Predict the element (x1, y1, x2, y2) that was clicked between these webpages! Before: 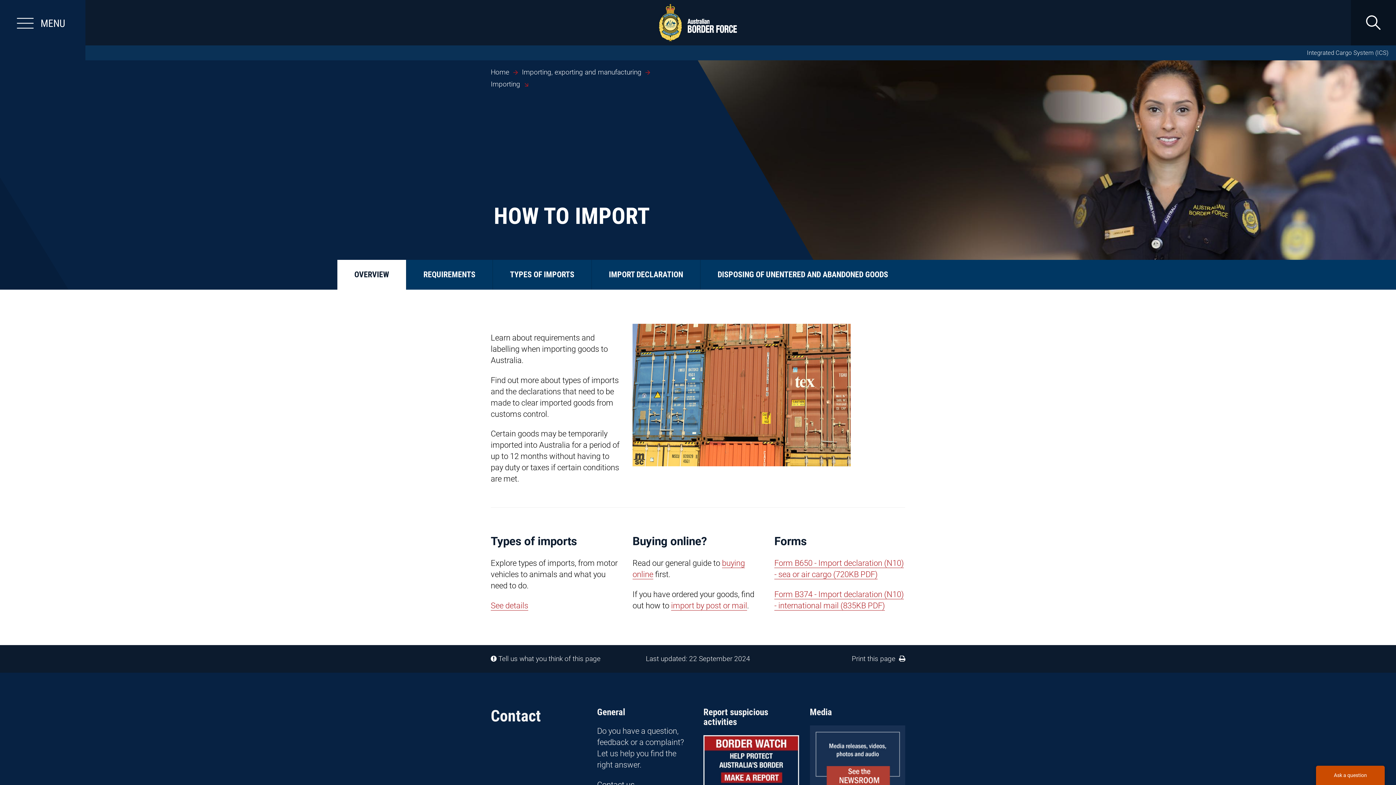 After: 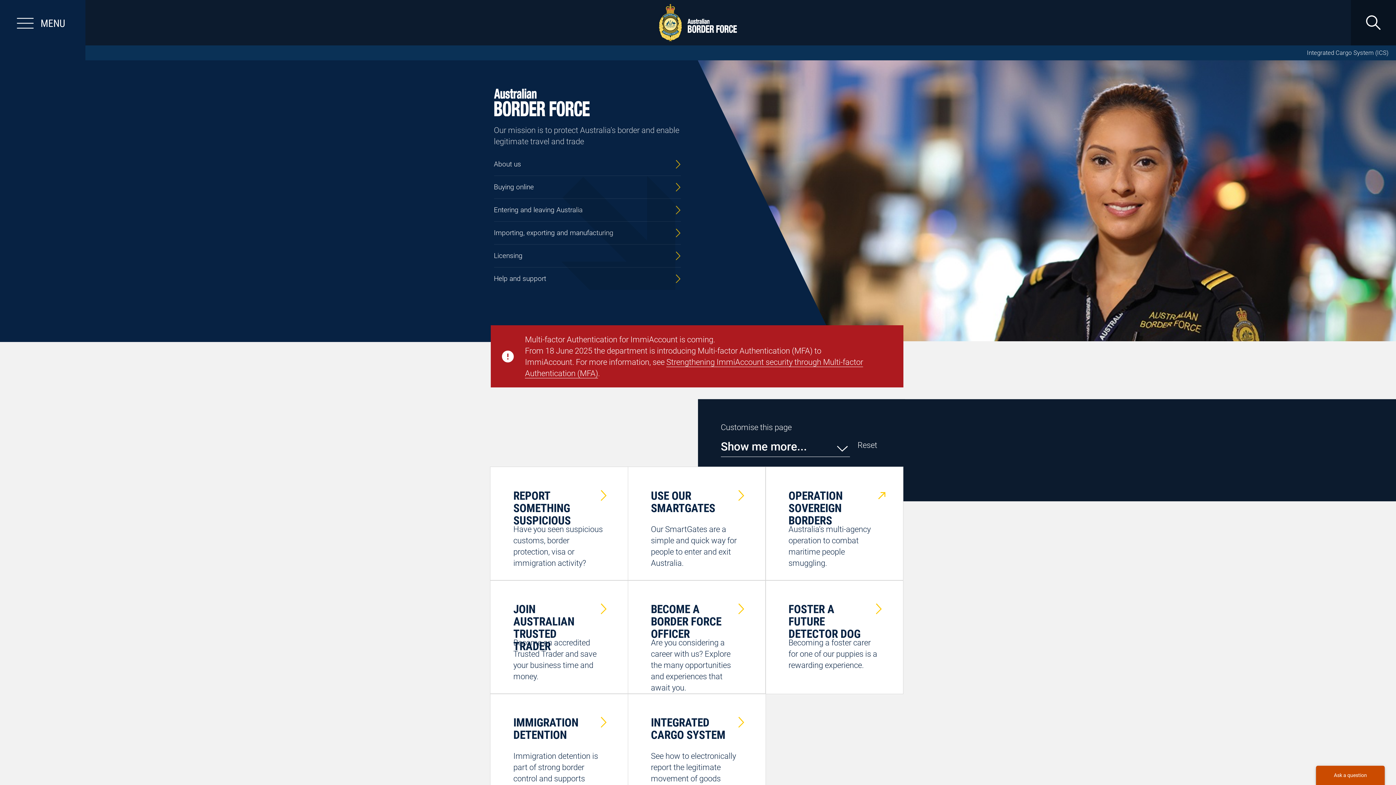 Action: bbox: (659, 17, 736, 26)